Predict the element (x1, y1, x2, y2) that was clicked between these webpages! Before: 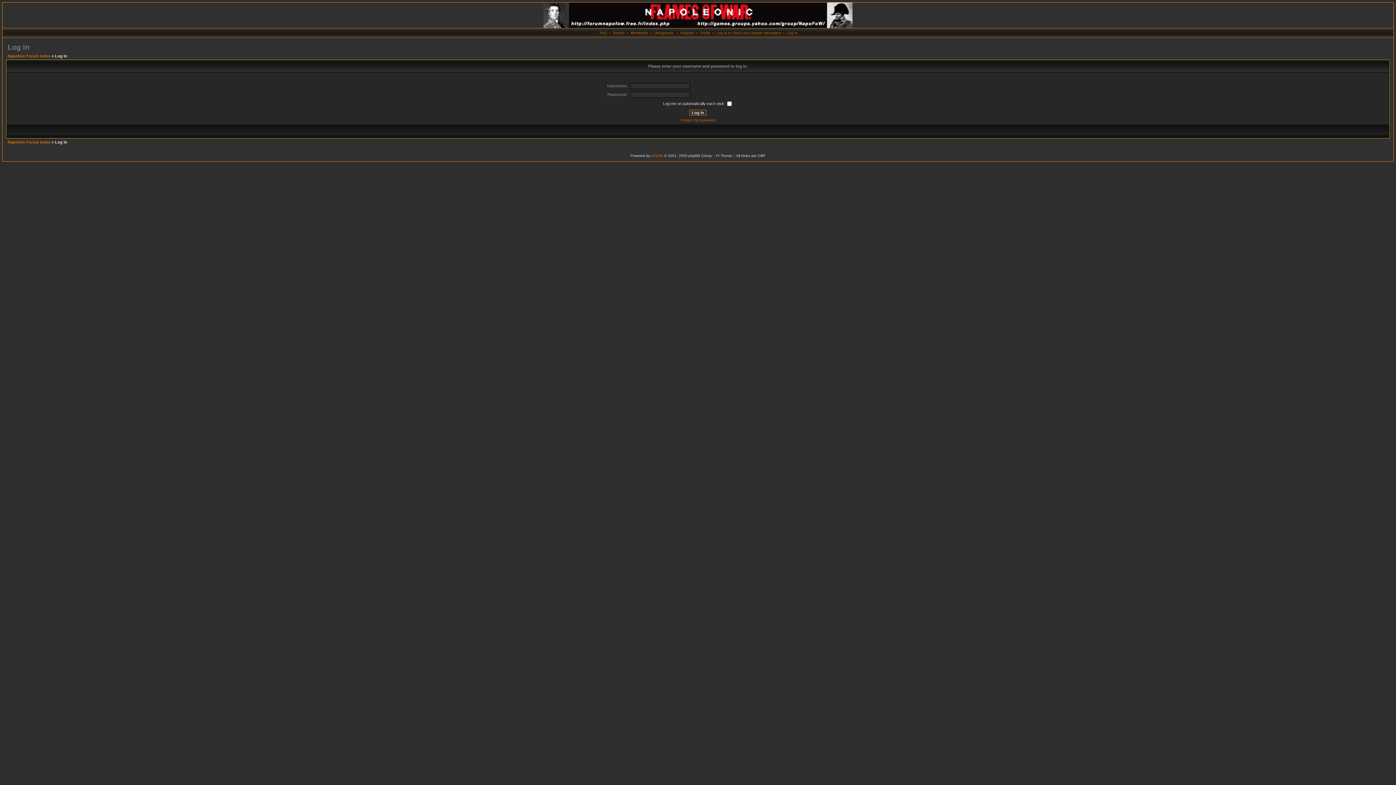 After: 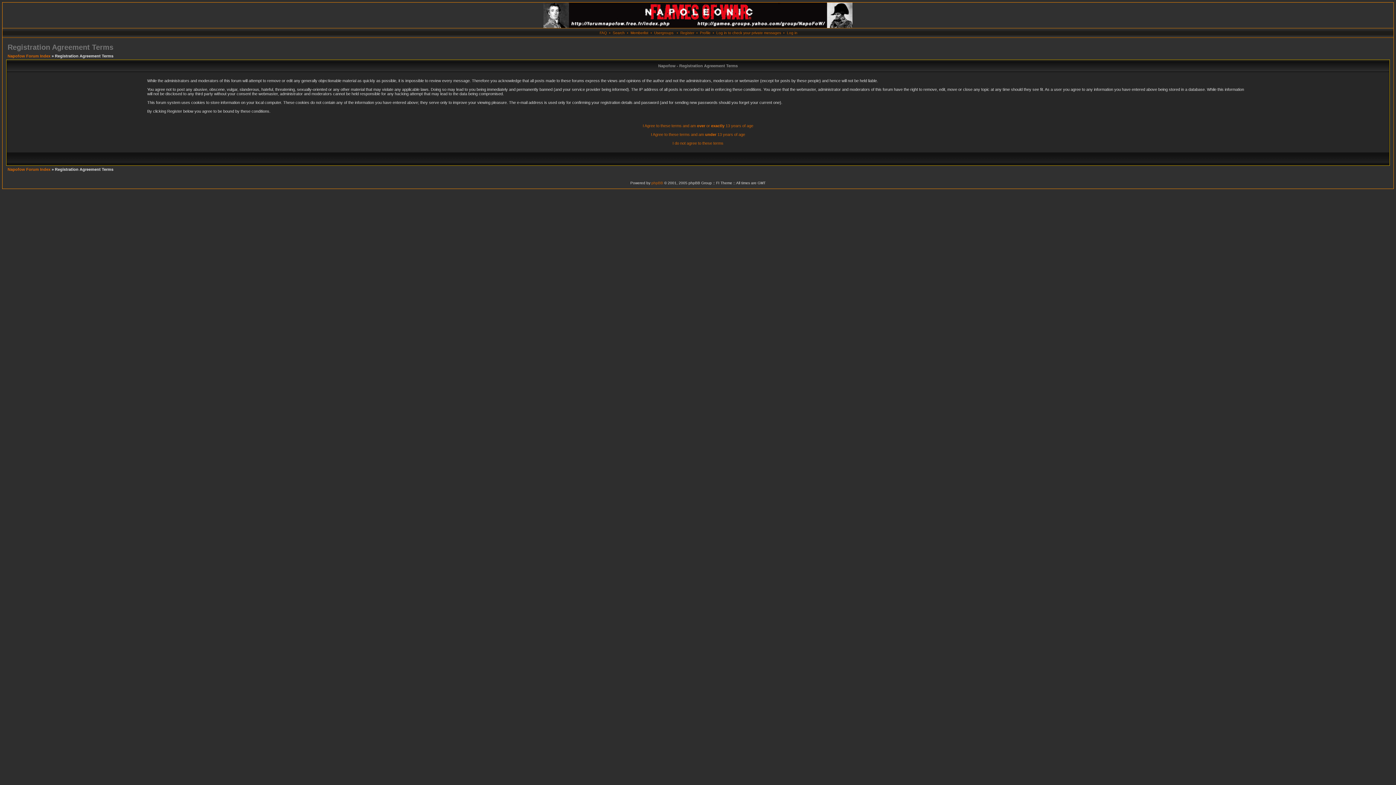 Action: label: Register bbox: (680, 30, 694, 34)